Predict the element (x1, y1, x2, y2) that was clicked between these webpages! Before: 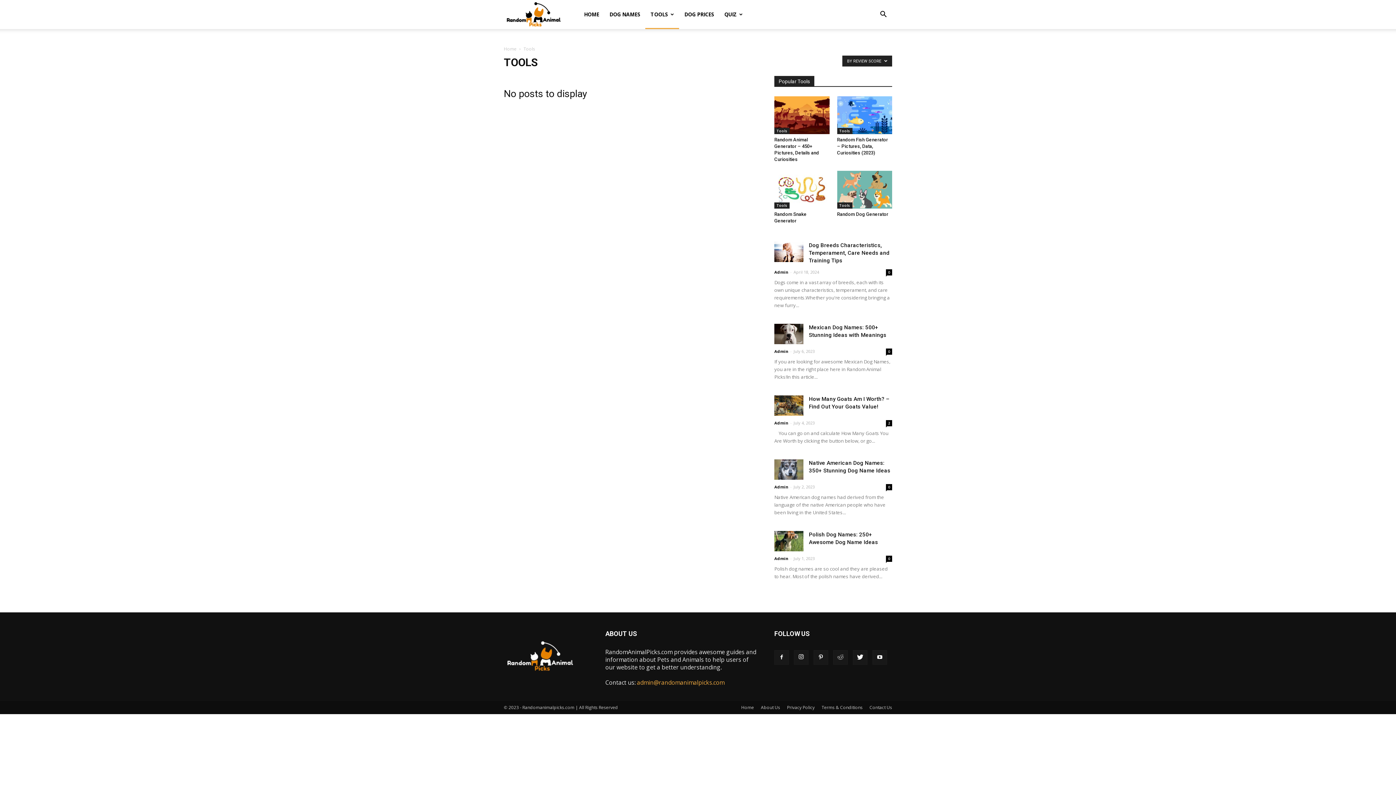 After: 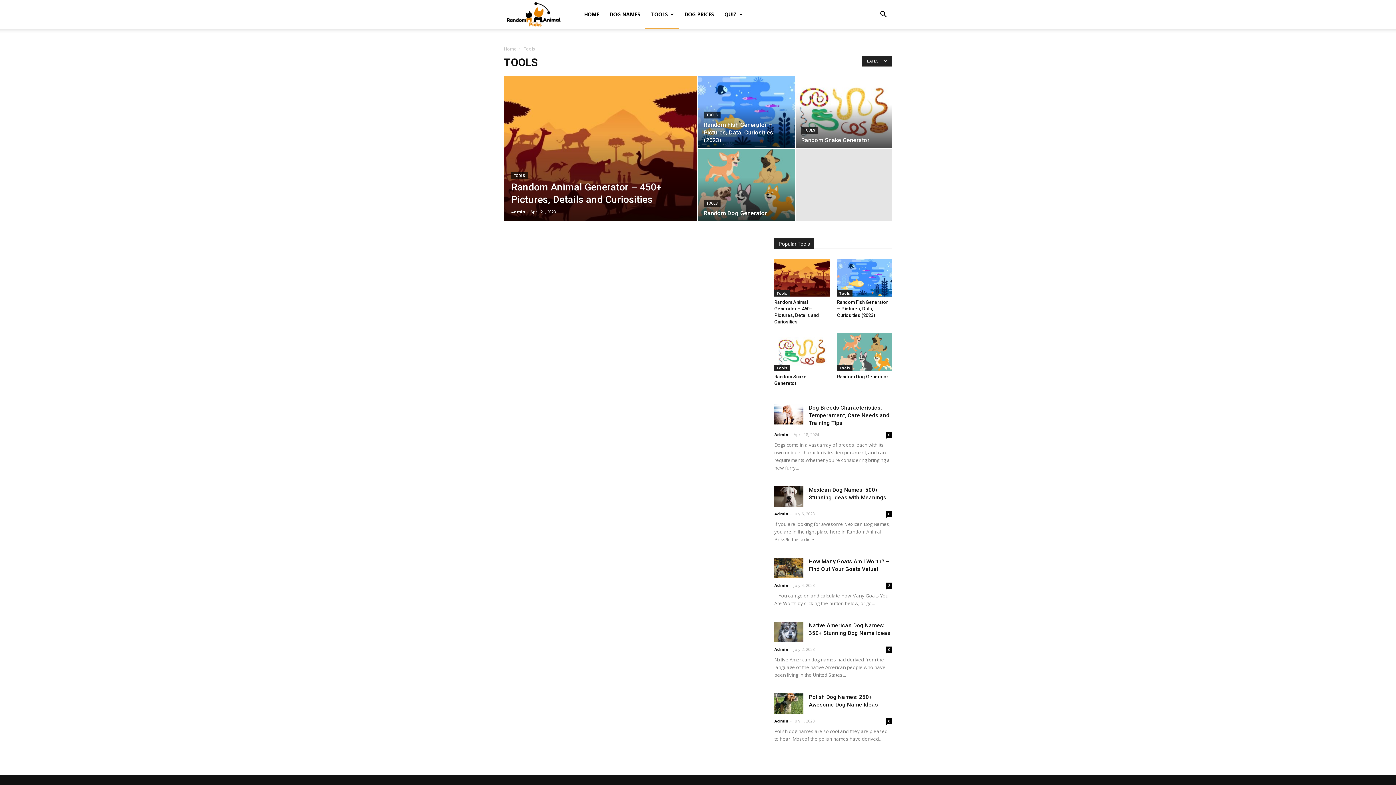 Action: bbox: (837, 202, 852, 208) label: Tools